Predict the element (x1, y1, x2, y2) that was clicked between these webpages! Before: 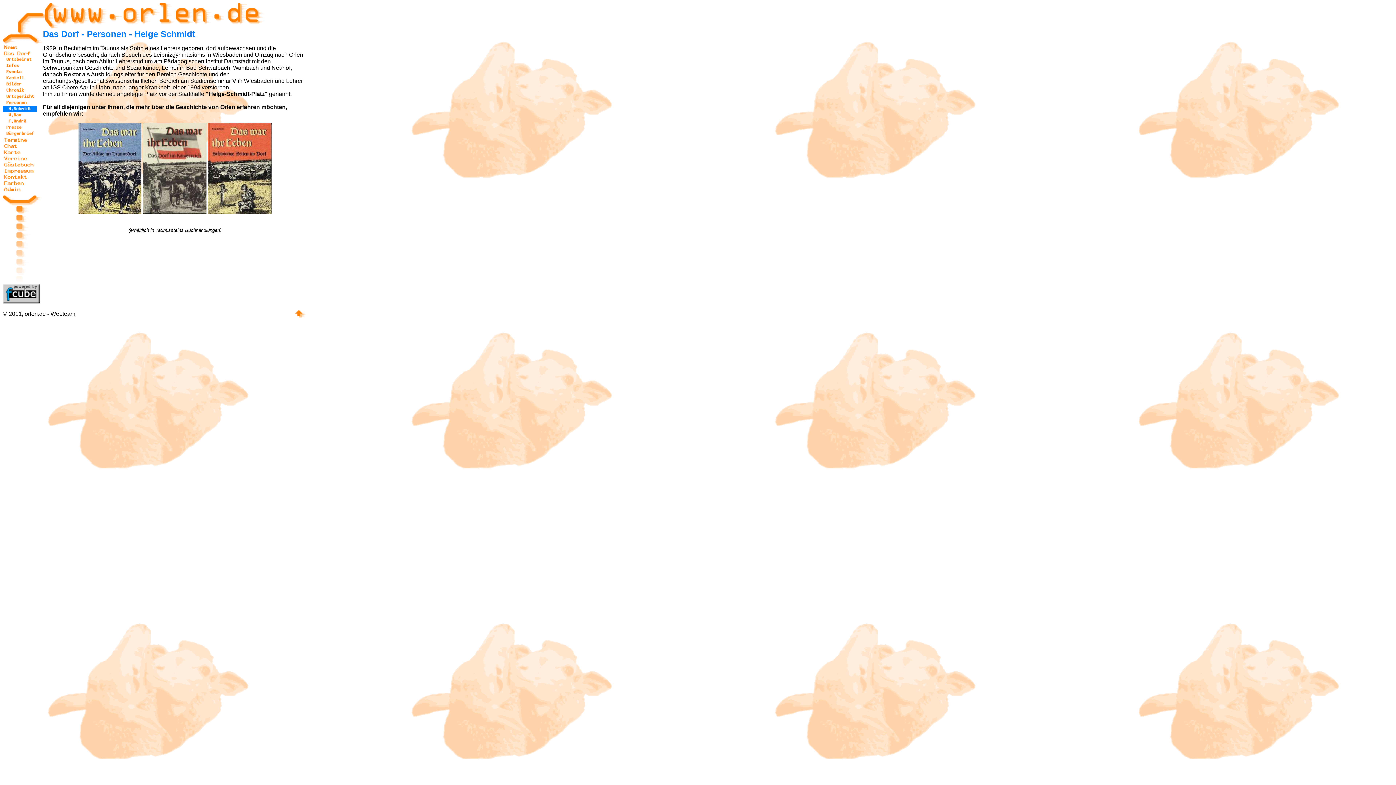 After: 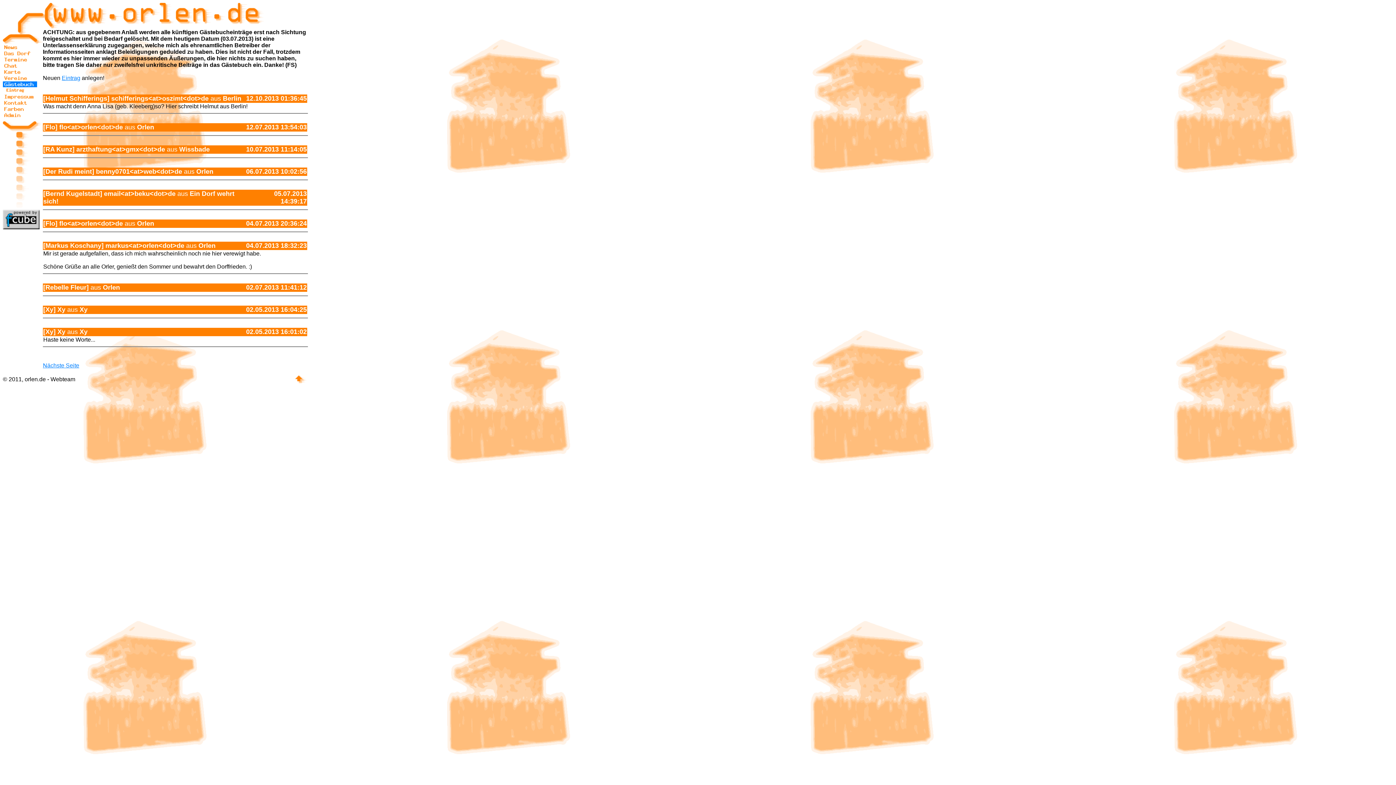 Action: bbox: (2, 162, 37, 168)